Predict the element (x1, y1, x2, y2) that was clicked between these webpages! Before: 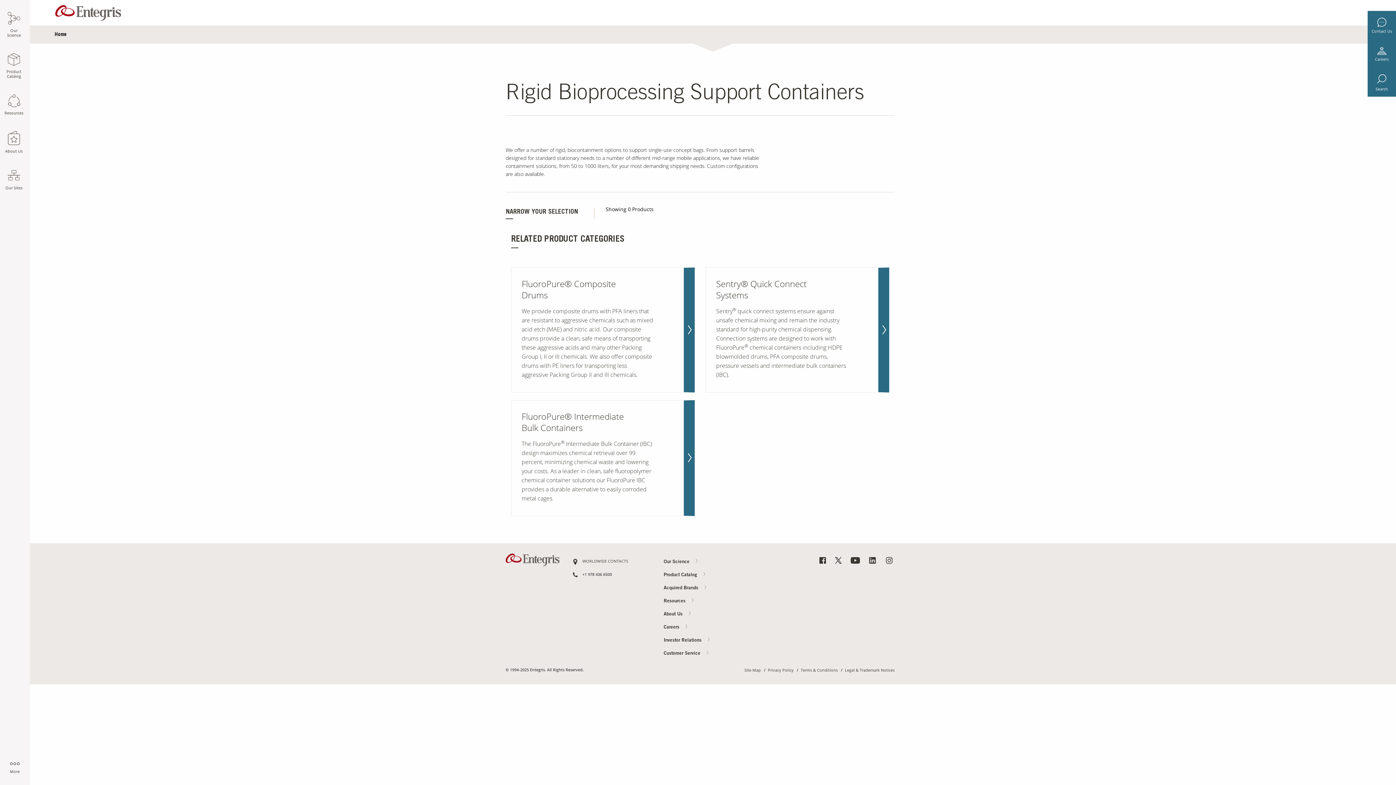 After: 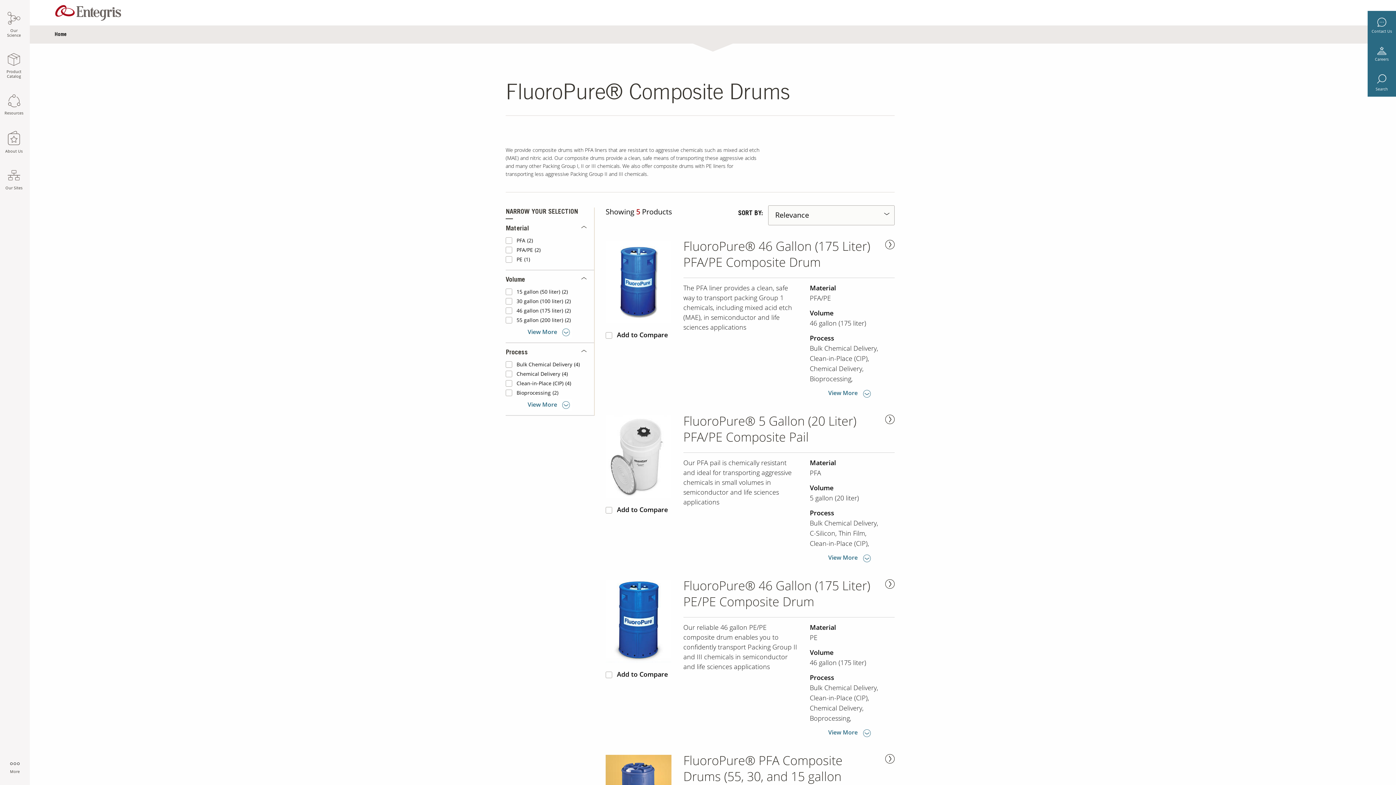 Action: bbox: (521, 278, 673, 379) label: FluoroPure® Composite Drums

We provide composite drums with PFA liners that are resistant to aggressive chemicals such as mixed acid etch (MAE) and nitric acid. Our composite drums provide a clean, safe means of transporting these aggressive acids and many other Packing Group I, II or III chemicals. We also offer composite drums with PE liners for transporting less aggressive Packing Group II and III chemicals.